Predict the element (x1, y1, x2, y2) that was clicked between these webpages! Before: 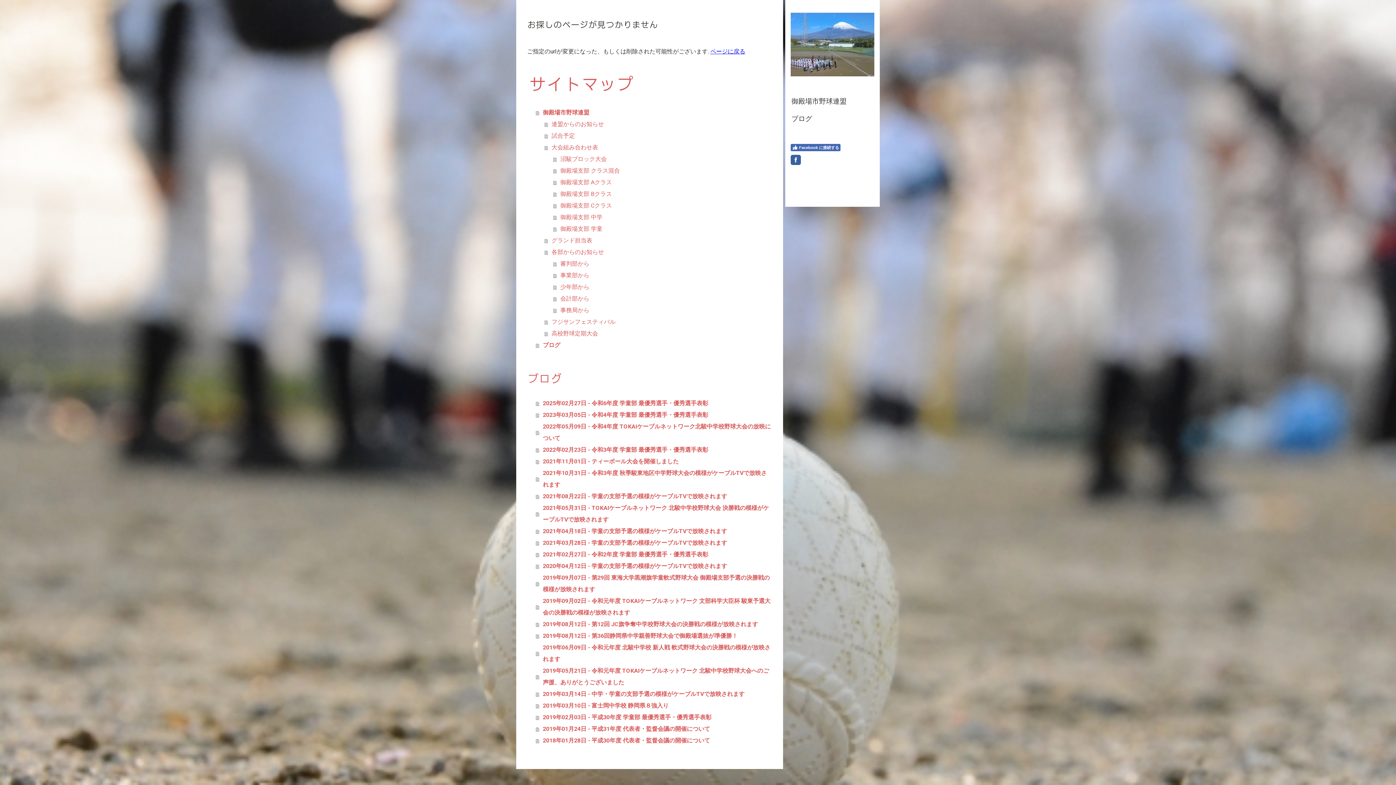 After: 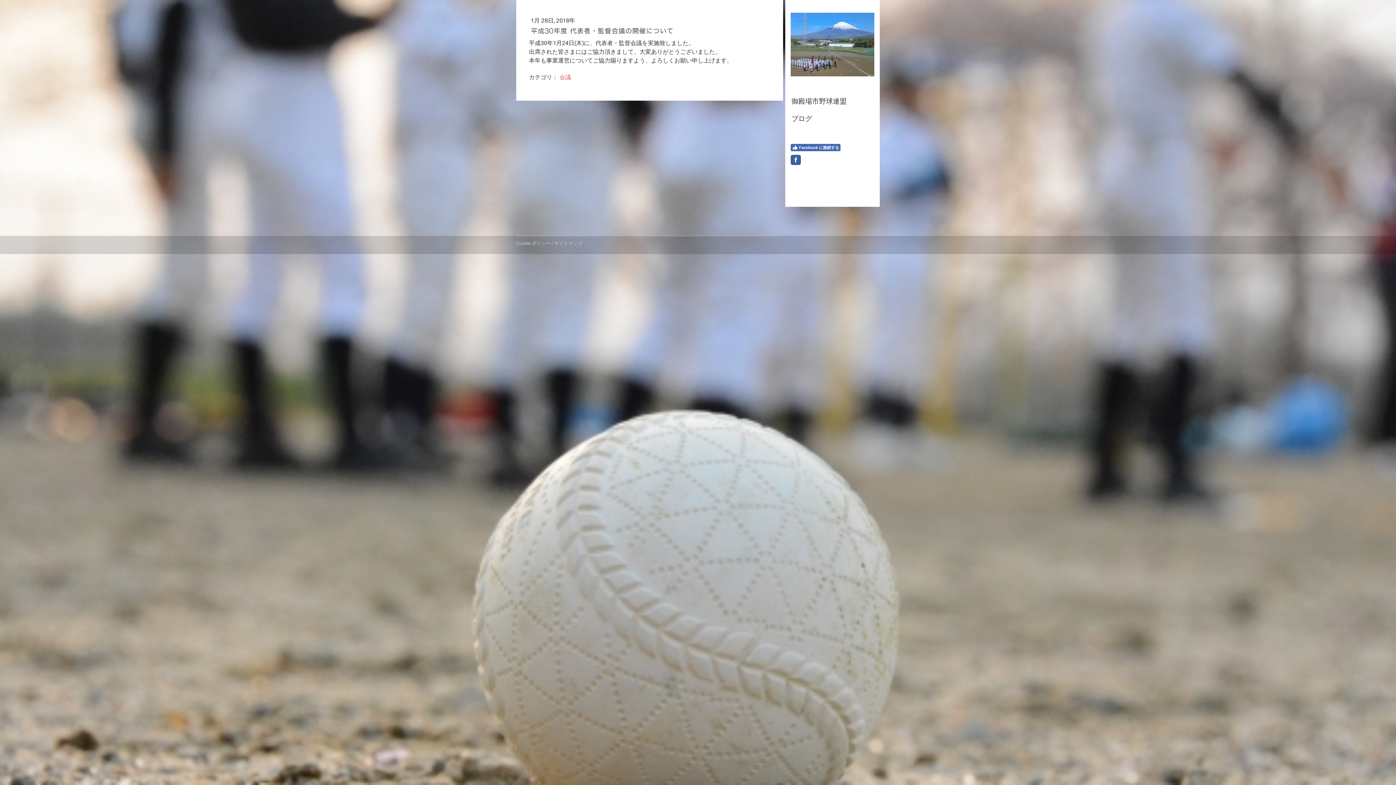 Action: bbox: (536, 735, 772, 746) label: 2018年01月28日 - 平成30年度 代表者・監督会議の開催について